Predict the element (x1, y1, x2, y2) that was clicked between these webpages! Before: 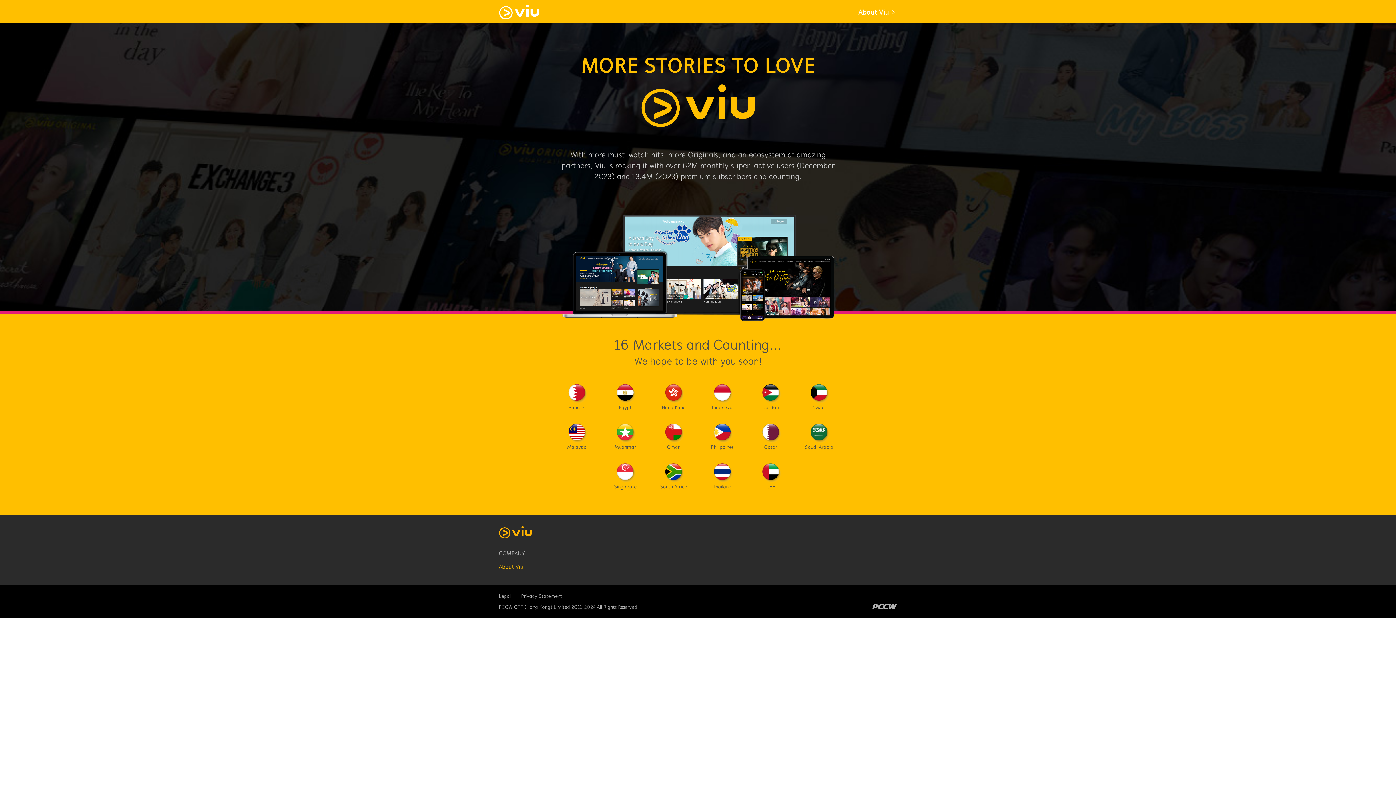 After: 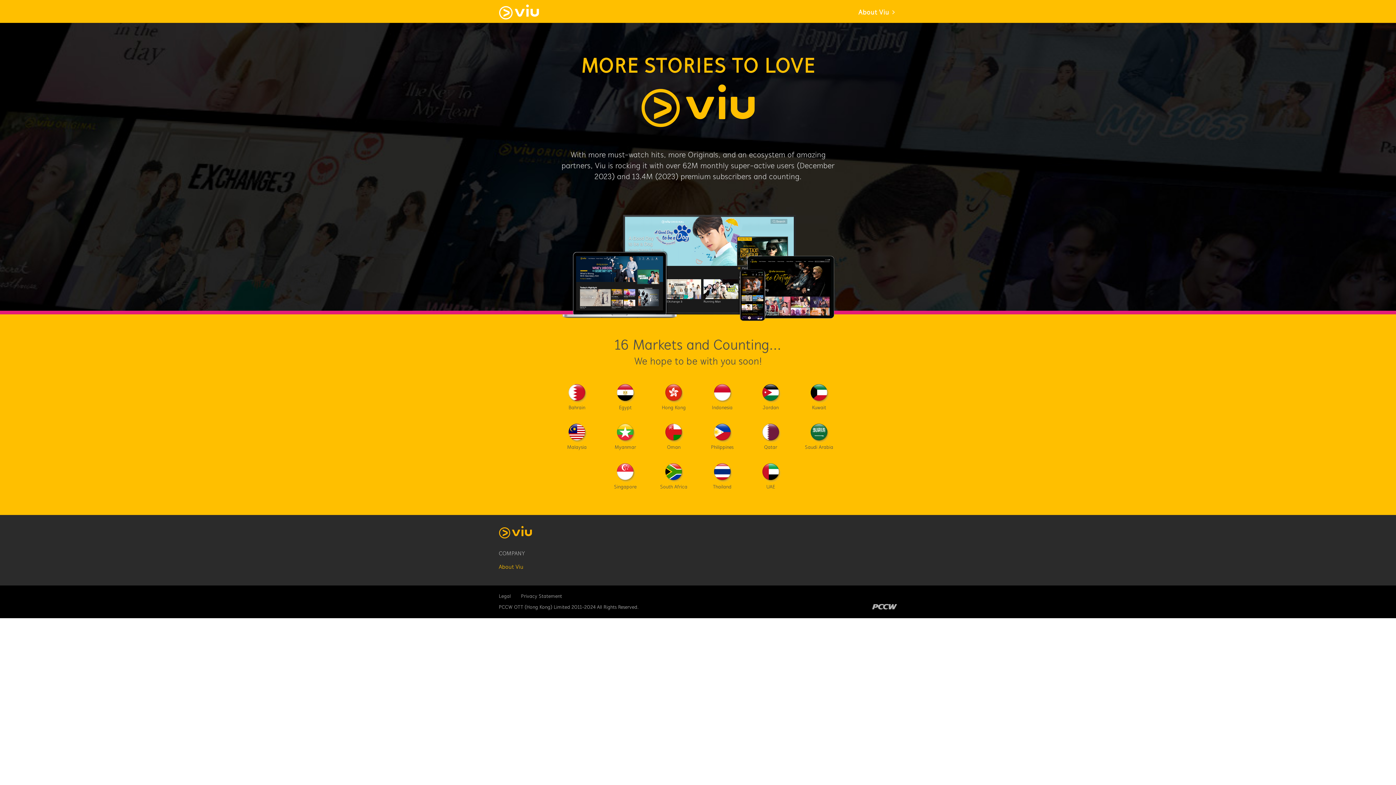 Action: bbox: (521, 593, 562, 600) label: Privacy Statement